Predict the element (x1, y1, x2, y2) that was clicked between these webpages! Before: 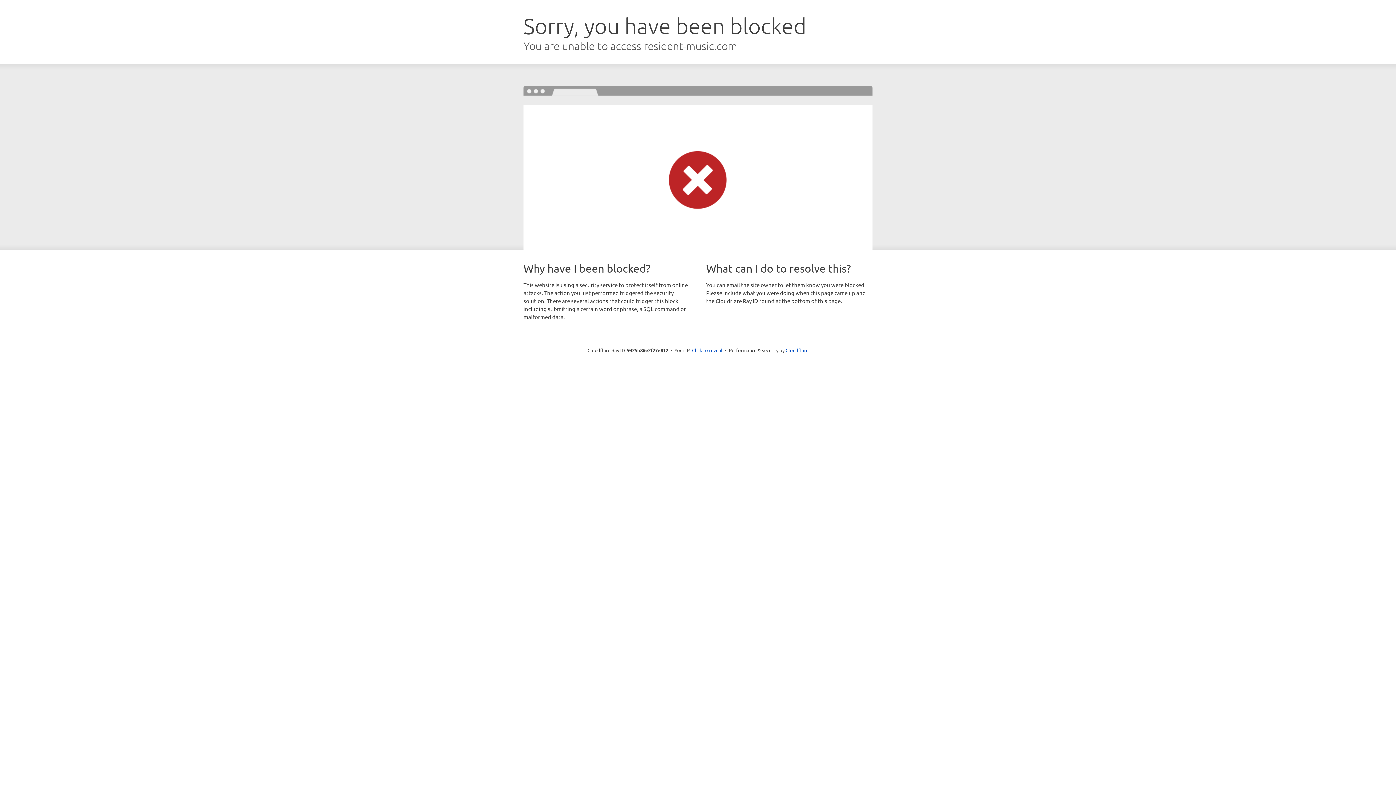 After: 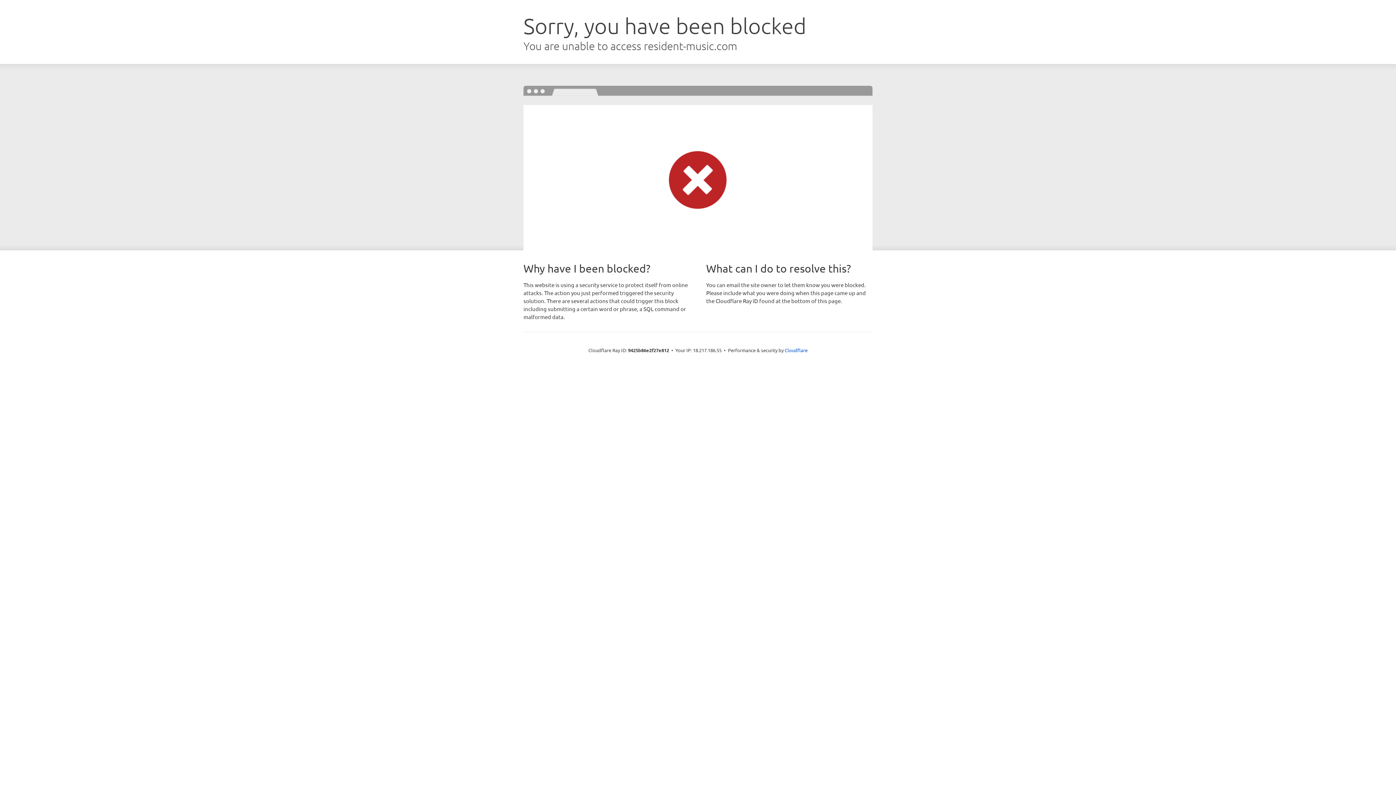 Action: label: Click to reveal bbox: (692, 346, 722, 353)